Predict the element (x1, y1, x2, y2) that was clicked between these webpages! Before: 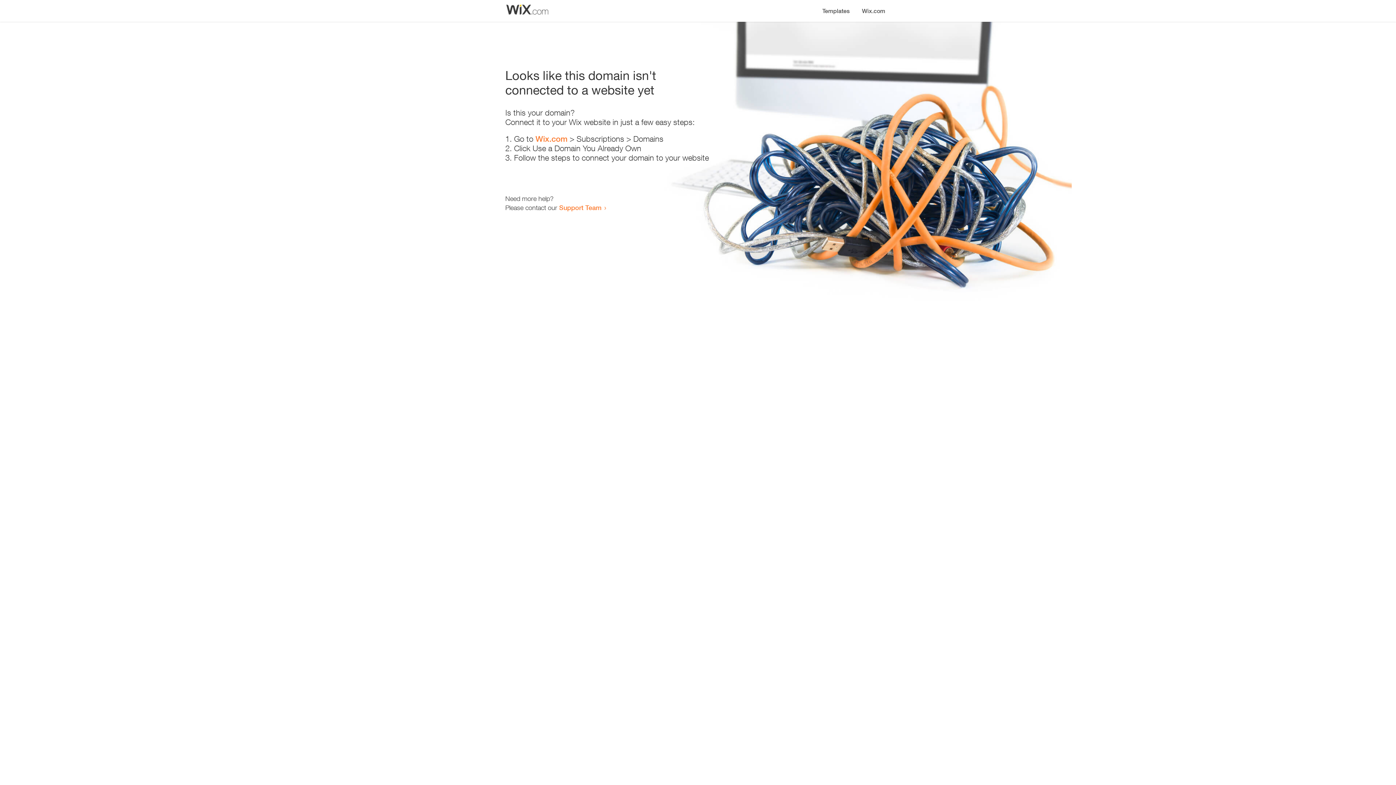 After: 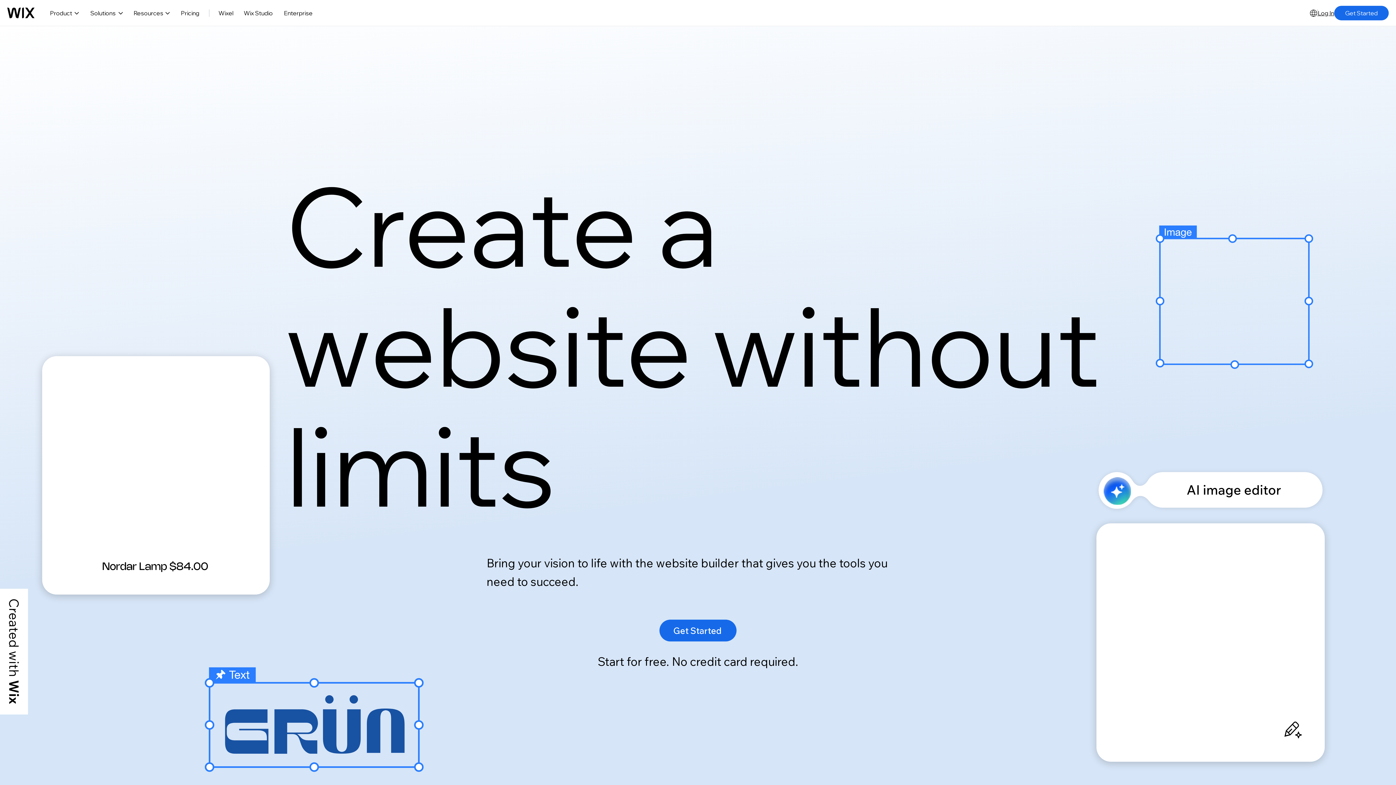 Action: bbox: (535, 134, 567, 143) label: Wix.com